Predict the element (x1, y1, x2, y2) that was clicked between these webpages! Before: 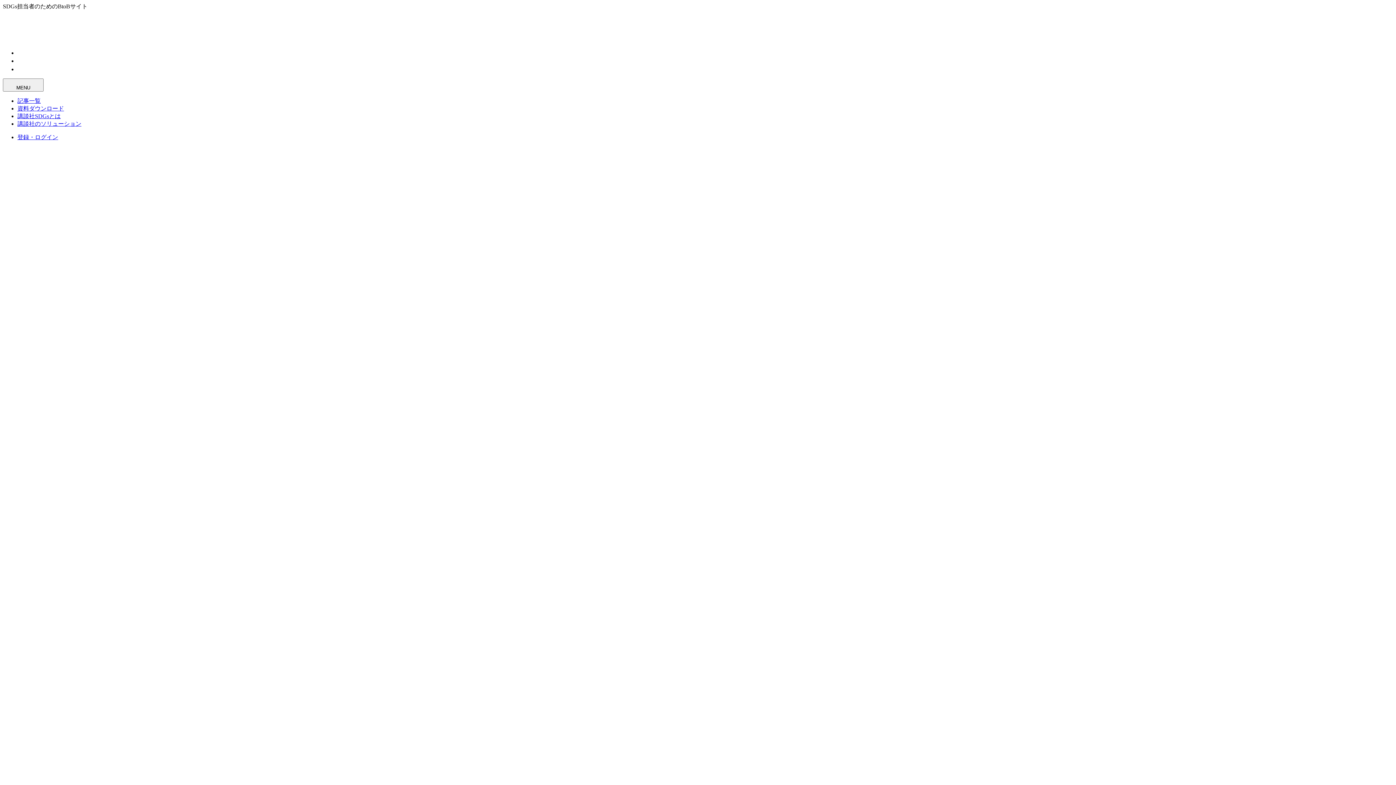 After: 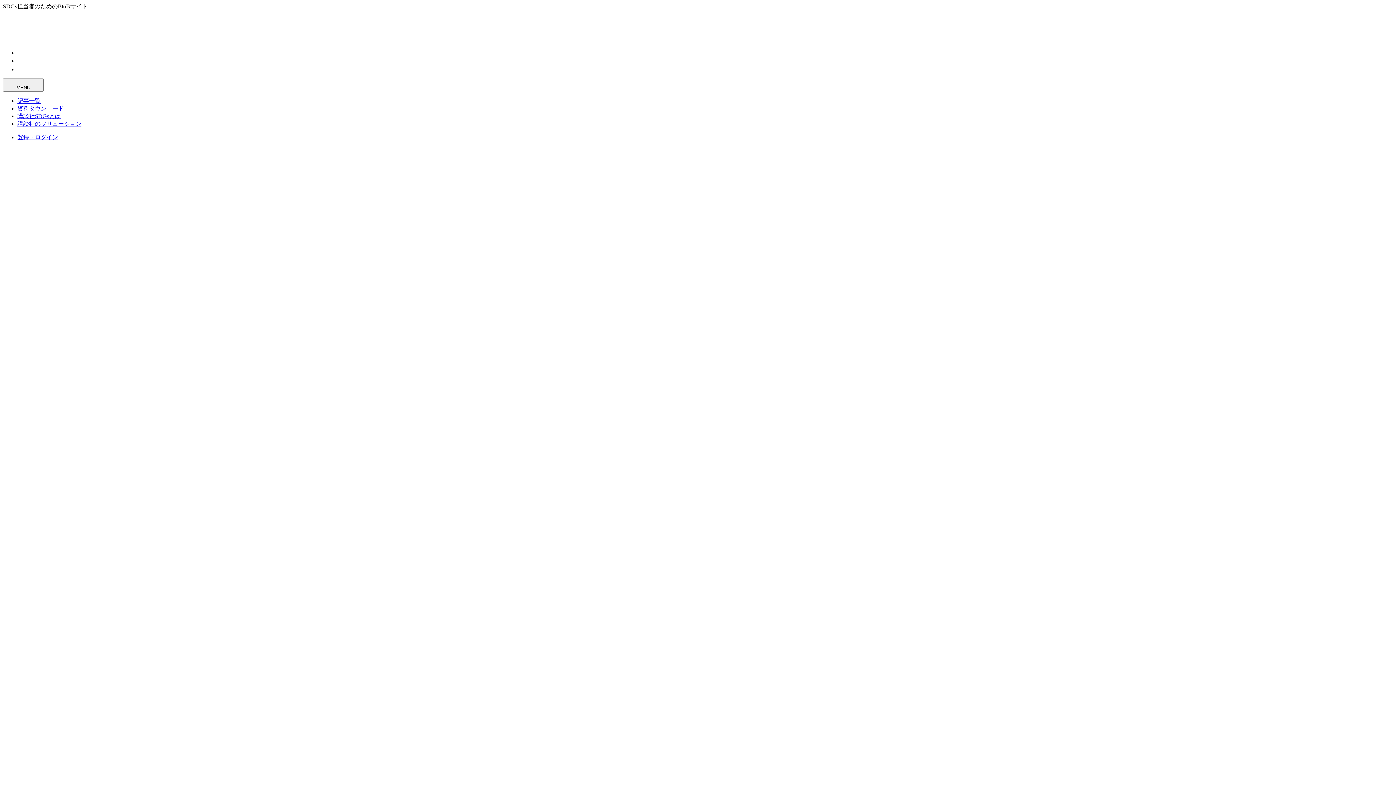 Action: label: 資料ダウンロード bbox: (17, 105, 64, 111)